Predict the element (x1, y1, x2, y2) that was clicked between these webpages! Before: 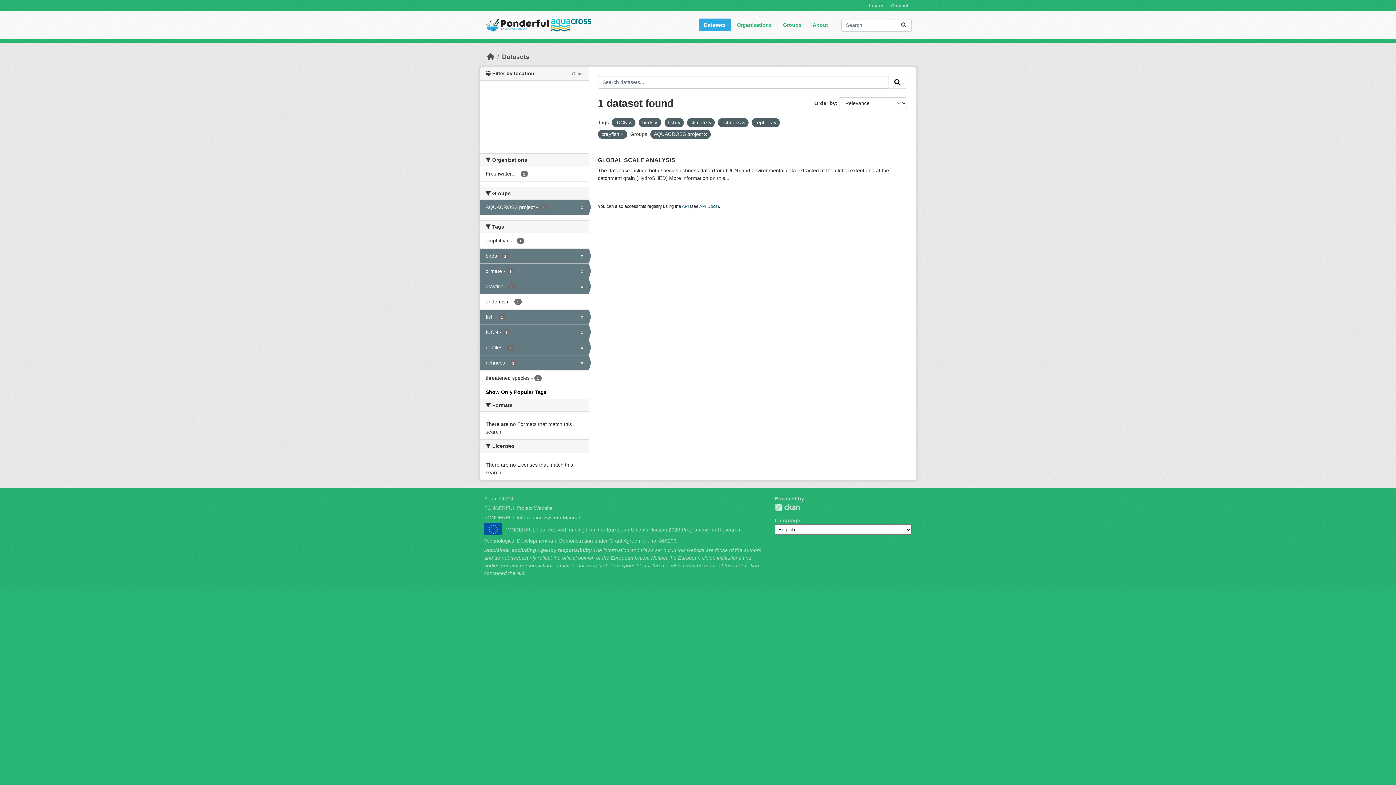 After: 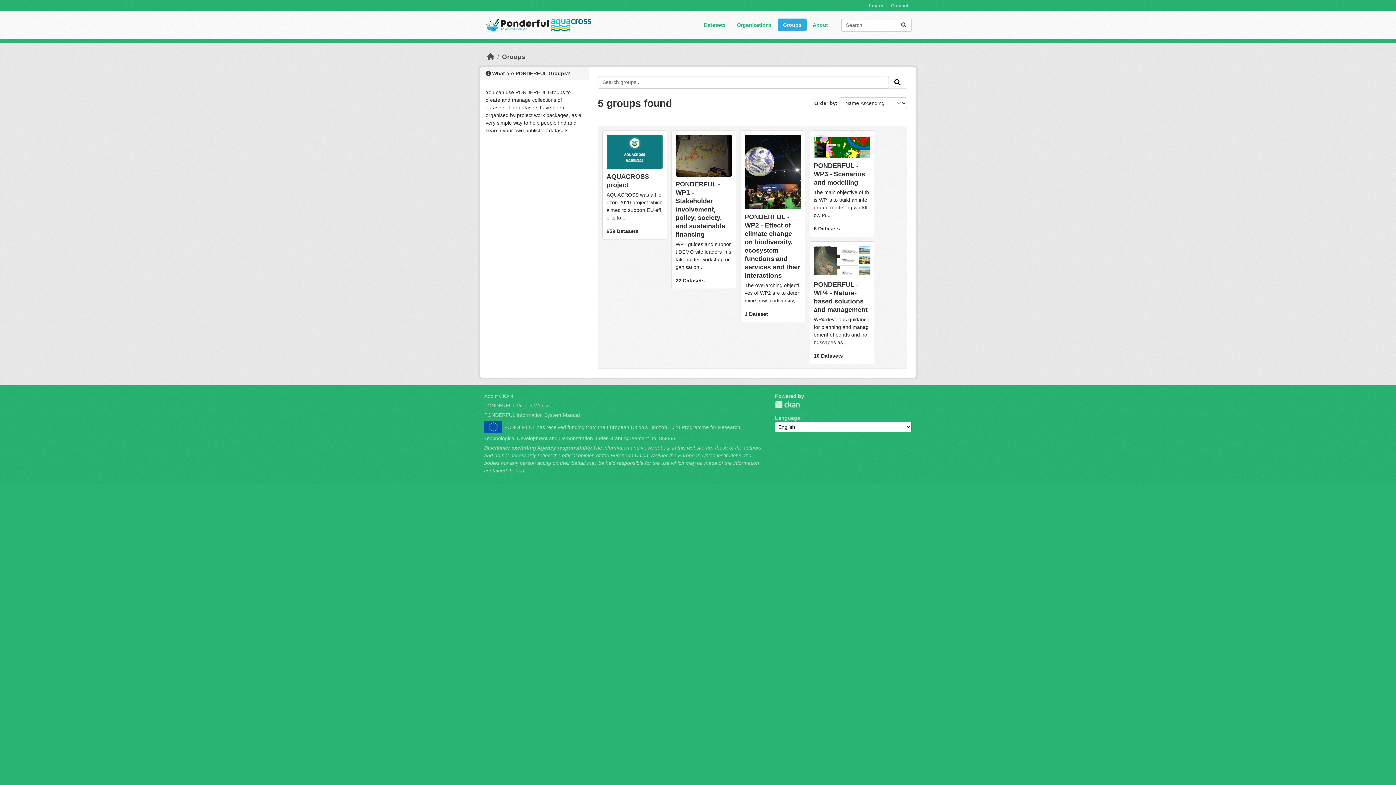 Action: bbox: (777, 18, 806, 31) label: Groups